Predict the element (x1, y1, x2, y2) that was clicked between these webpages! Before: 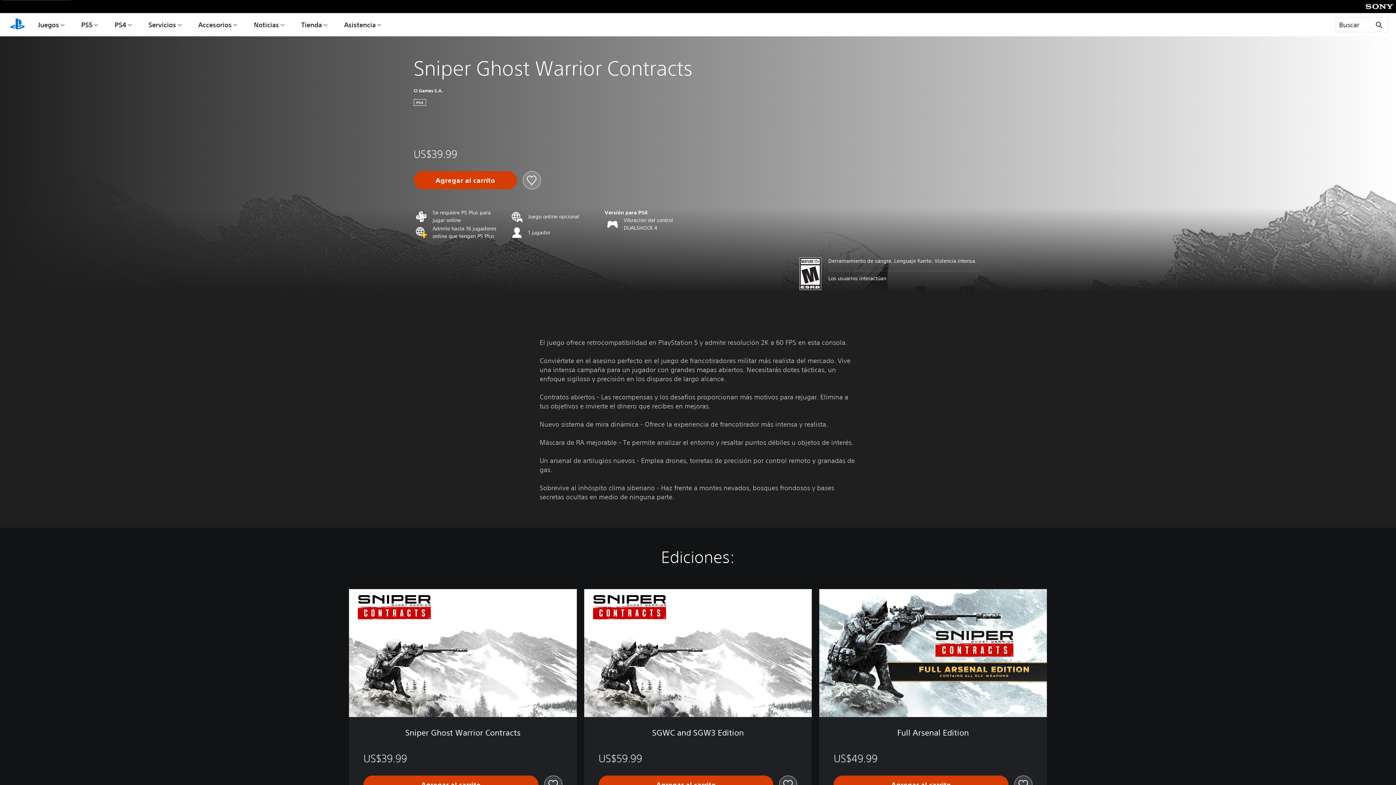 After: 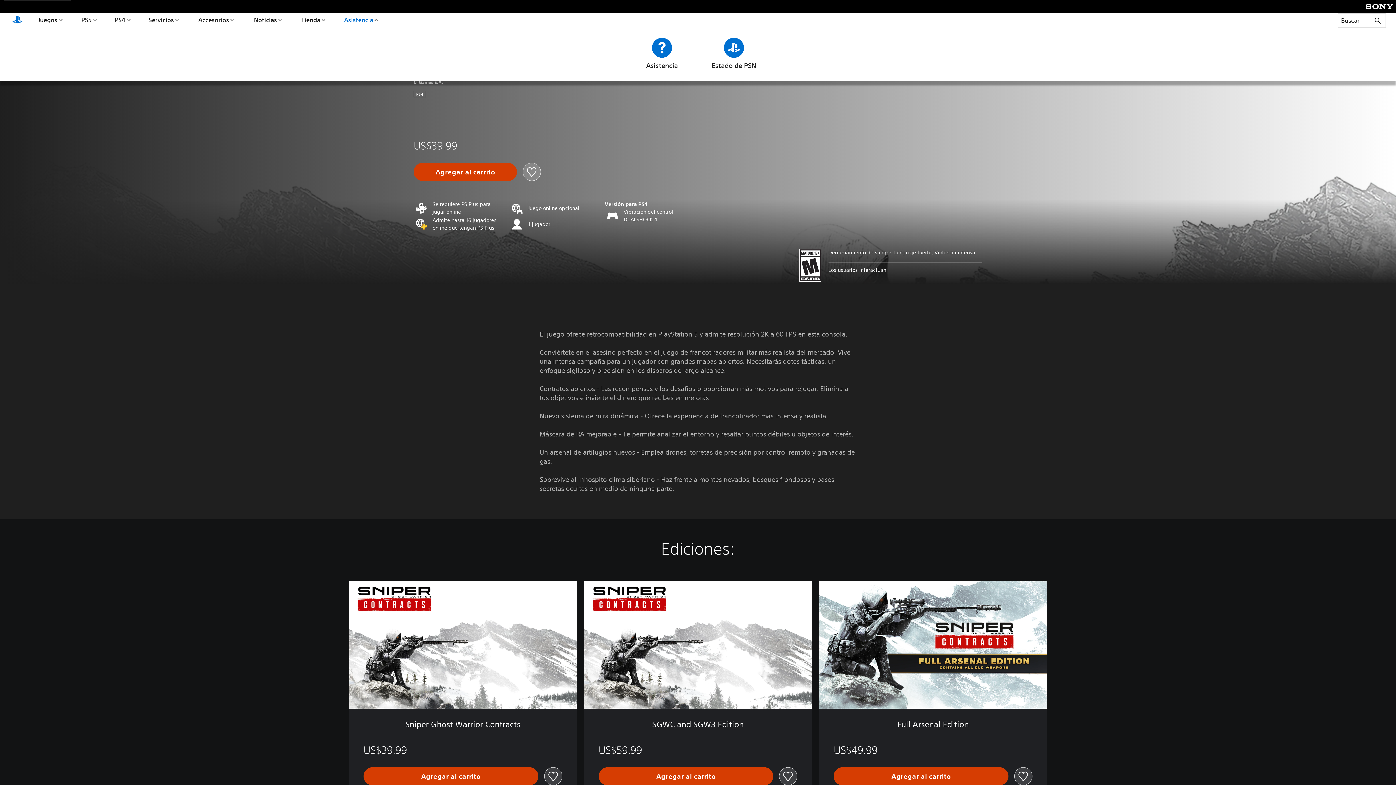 Action: bbox: (342, 13, 383, 36) label: Asistencia